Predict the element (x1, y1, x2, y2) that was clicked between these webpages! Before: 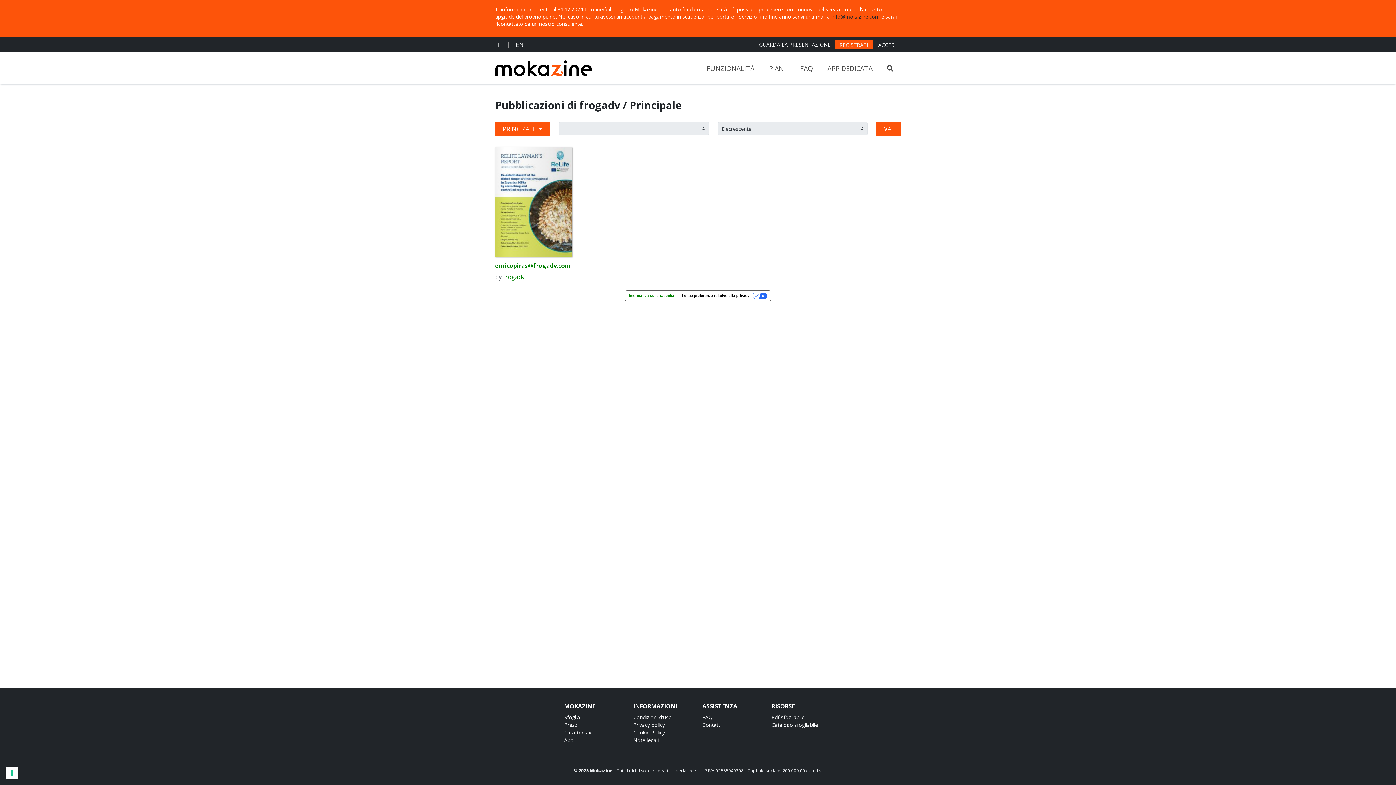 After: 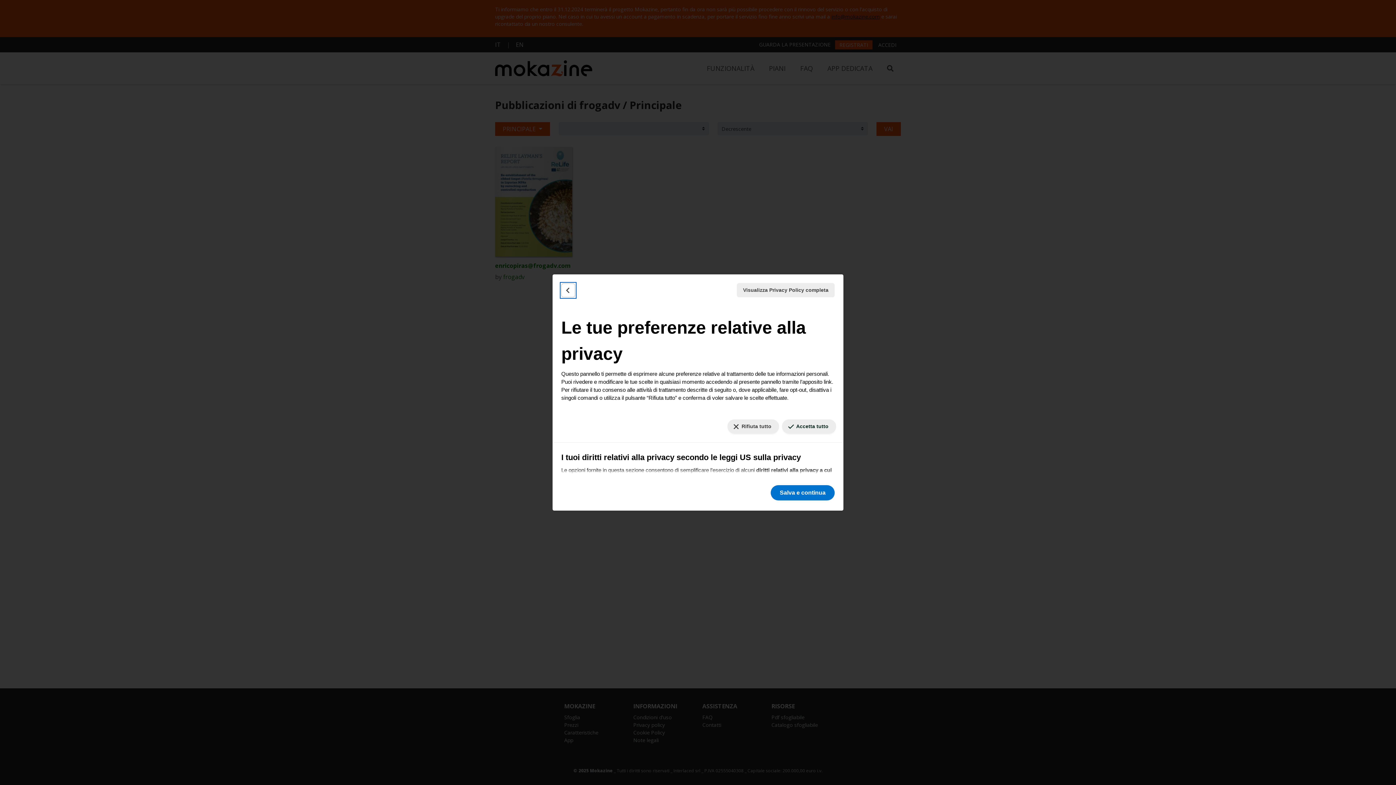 Action: bbox: (5, 767, 18, 779) label: Le tue preferenze relative al consenso per le tecnologie di tracciamento